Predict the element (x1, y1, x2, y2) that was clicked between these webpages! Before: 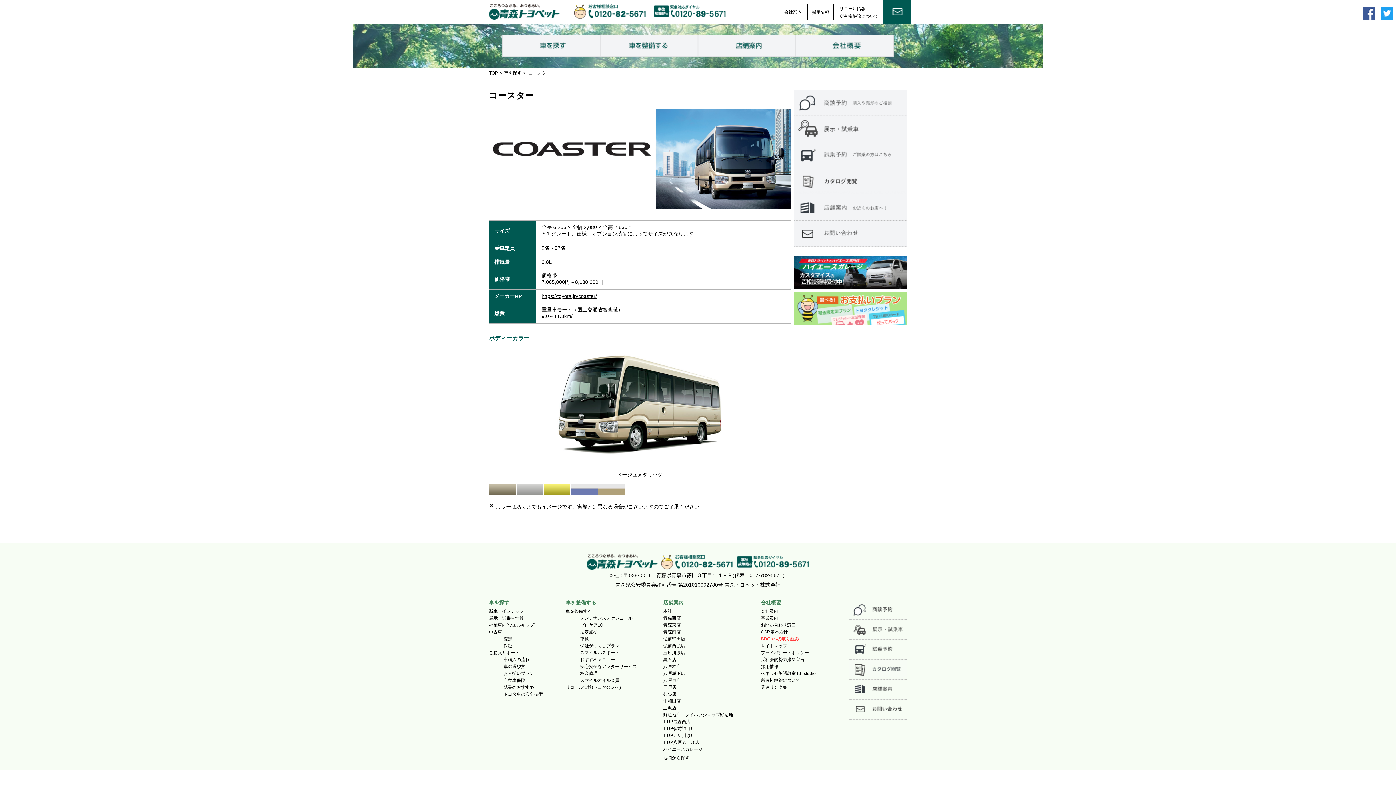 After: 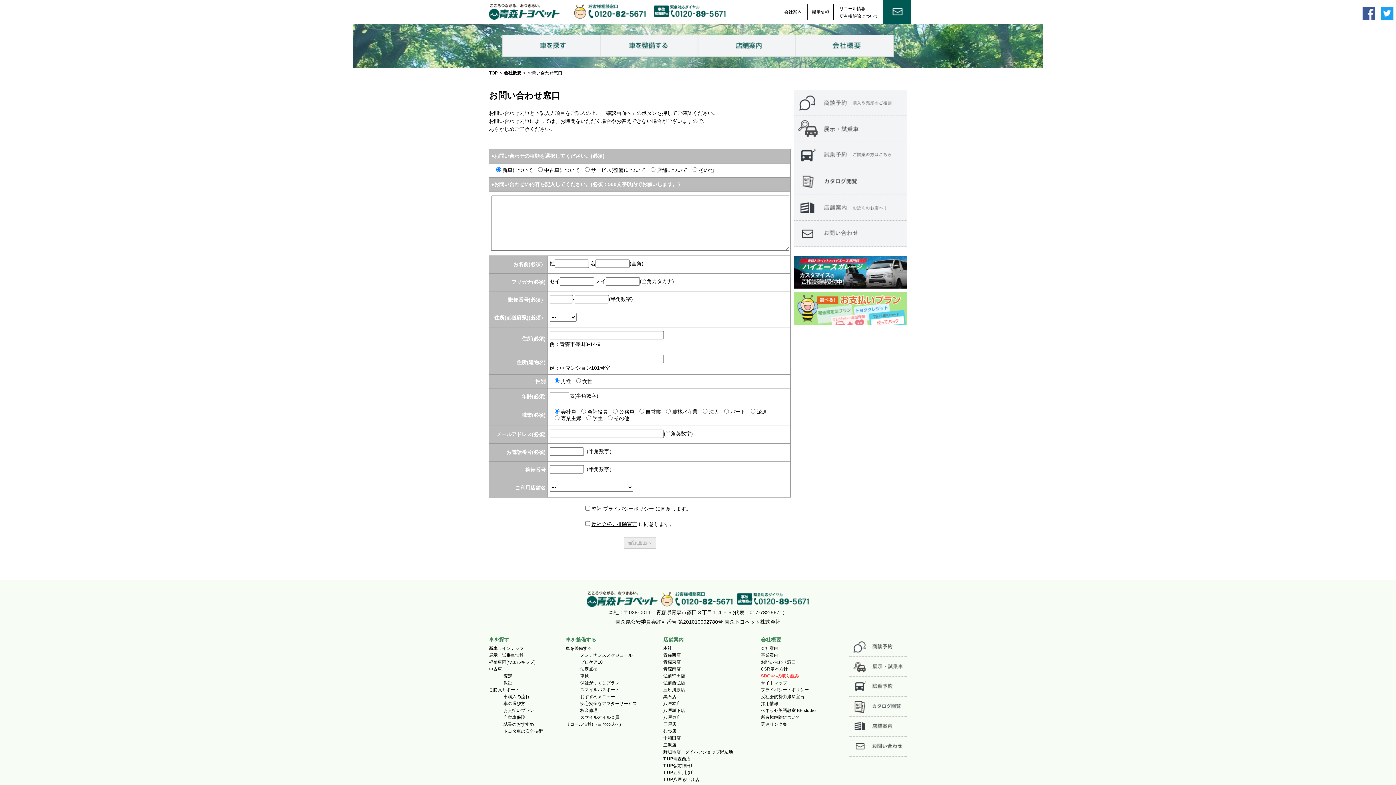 Action: bbox: (794, 239, 907, 245)